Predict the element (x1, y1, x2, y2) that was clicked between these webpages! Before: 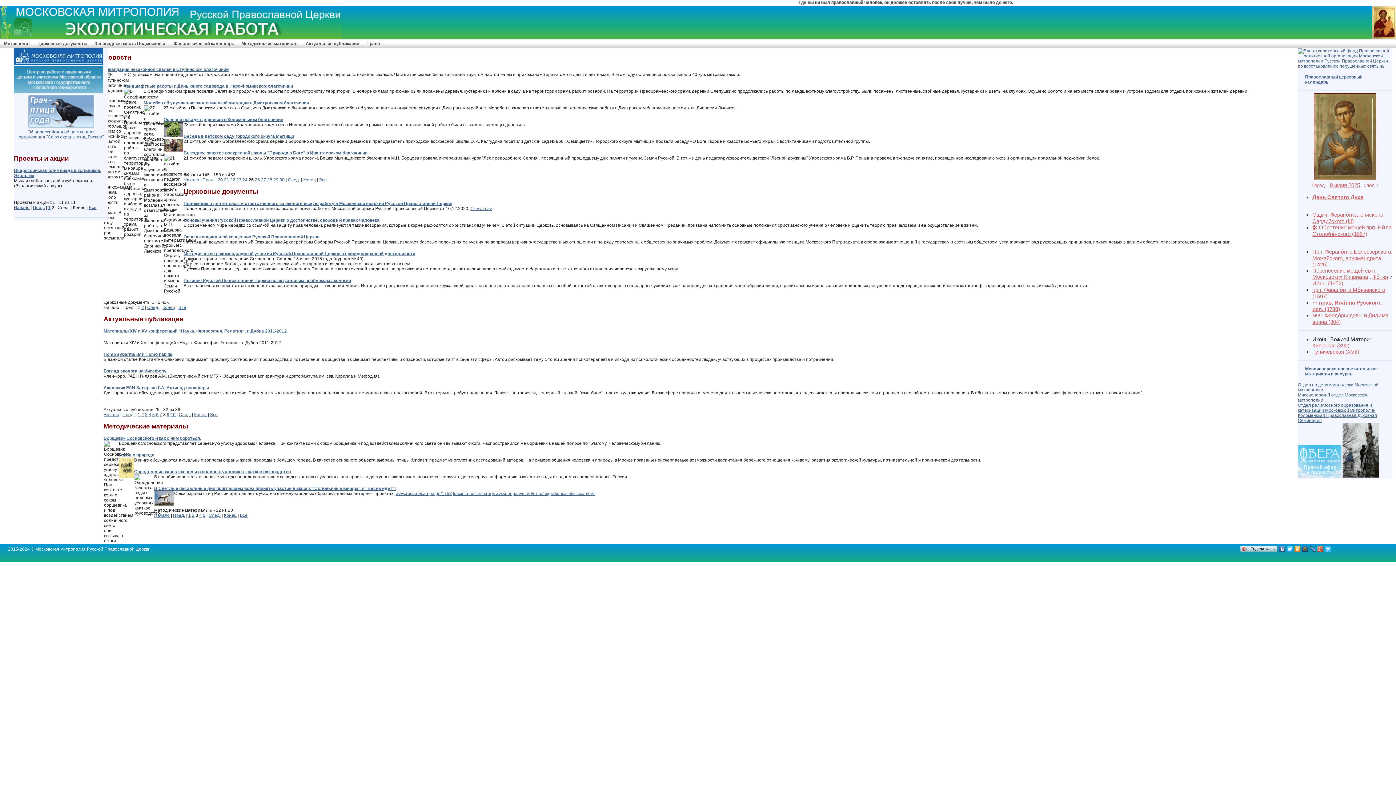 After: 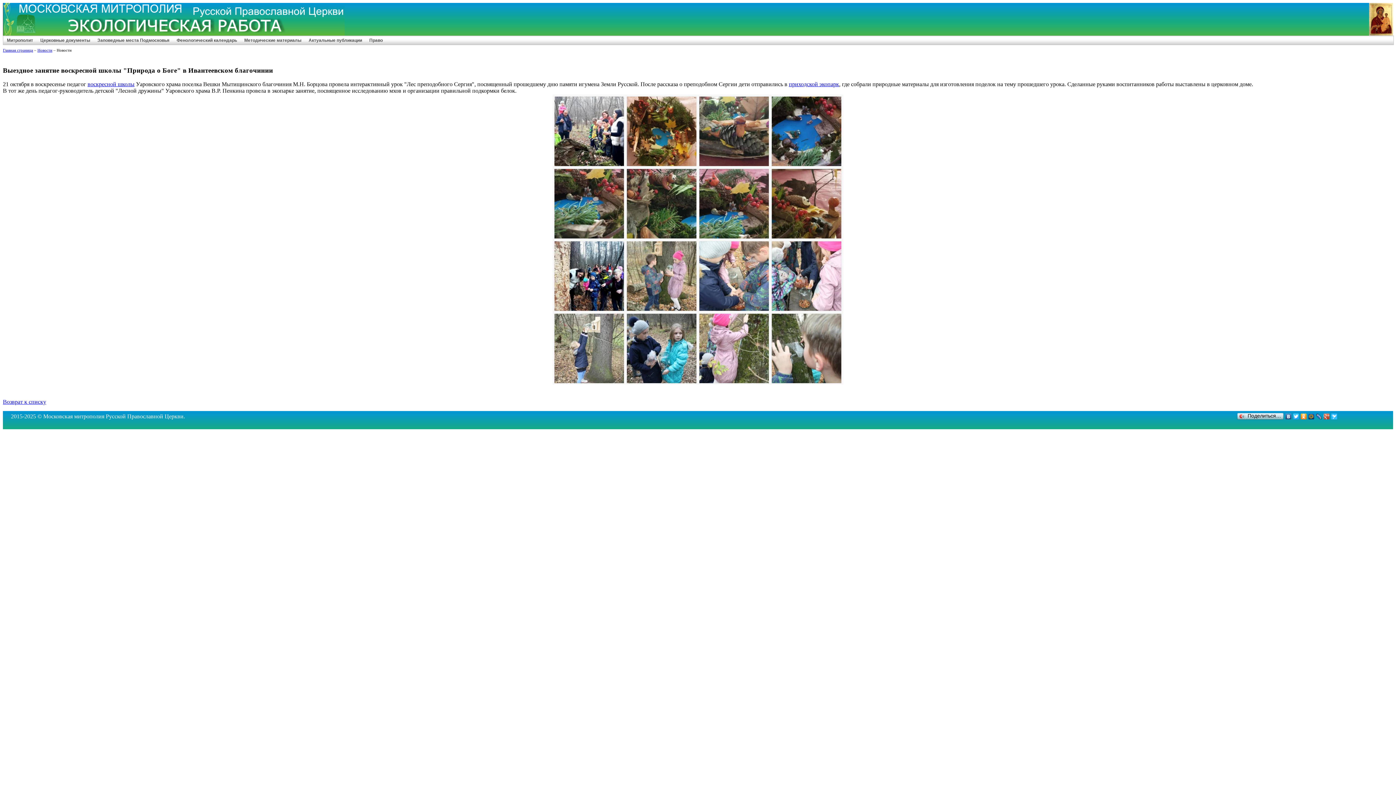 Action: label: Выездное занятие воскресной школы "Природа о Боге" в Ивантеевском благочинии bbox: (183, 150, 367, 155)